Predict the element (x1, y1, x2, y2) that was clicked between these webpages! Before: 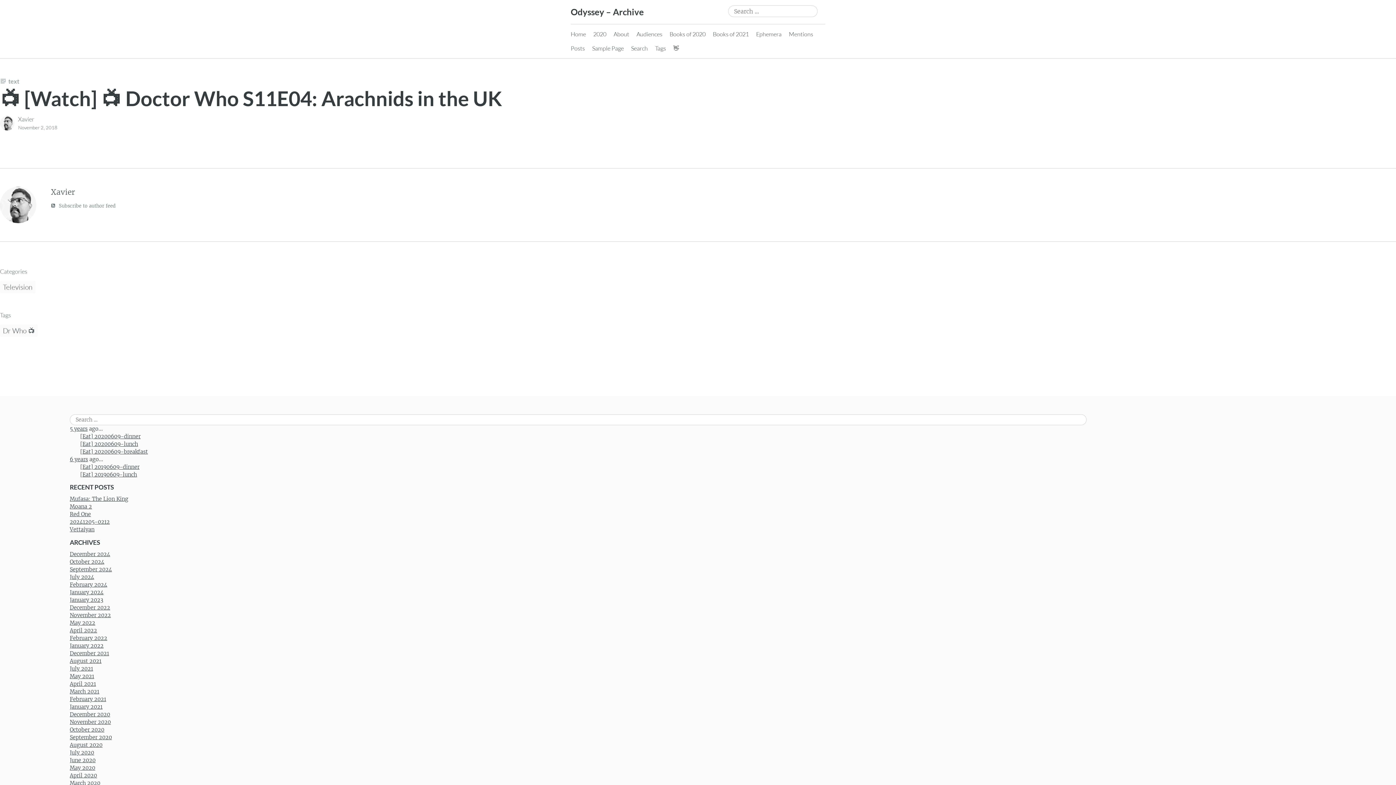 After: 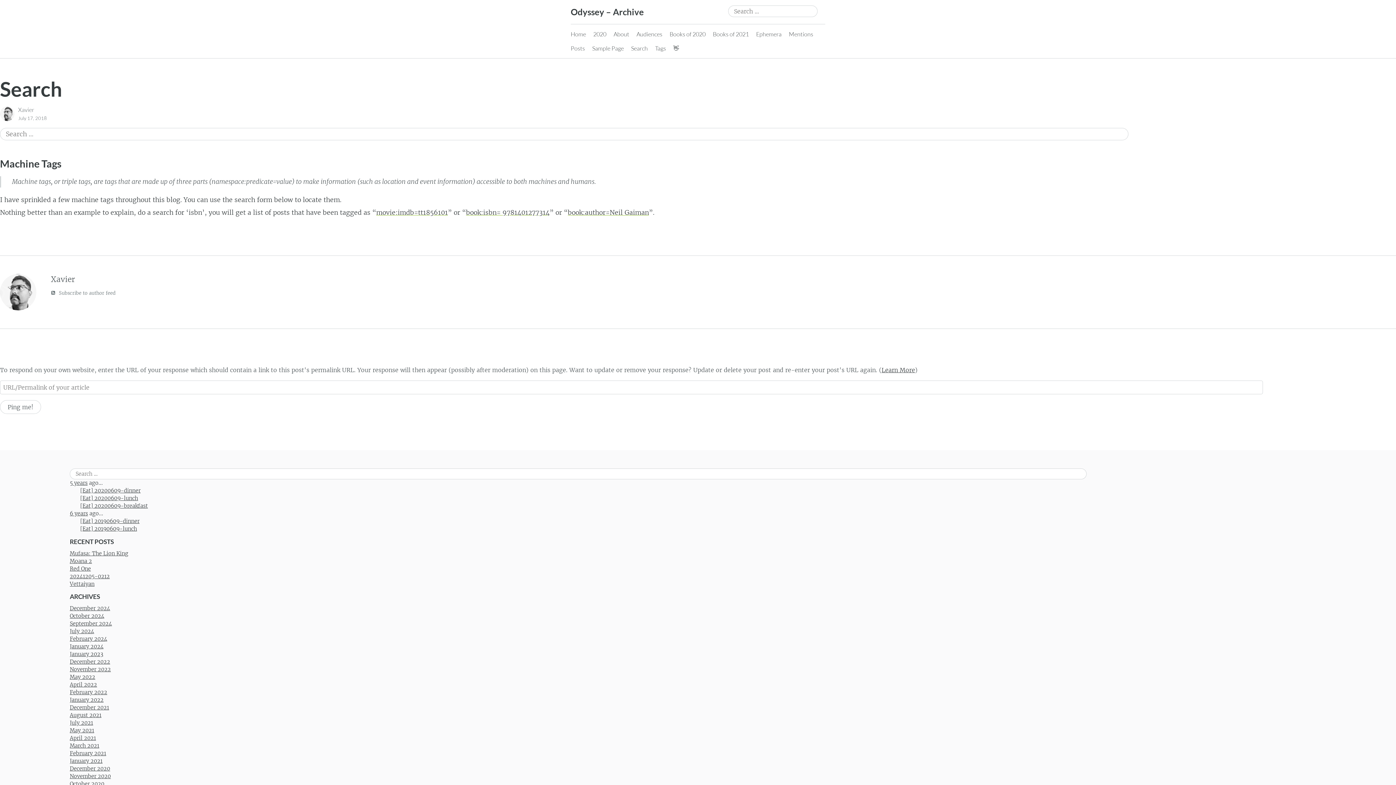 Action: label: Search bbox: (631, 41, 648, 55)